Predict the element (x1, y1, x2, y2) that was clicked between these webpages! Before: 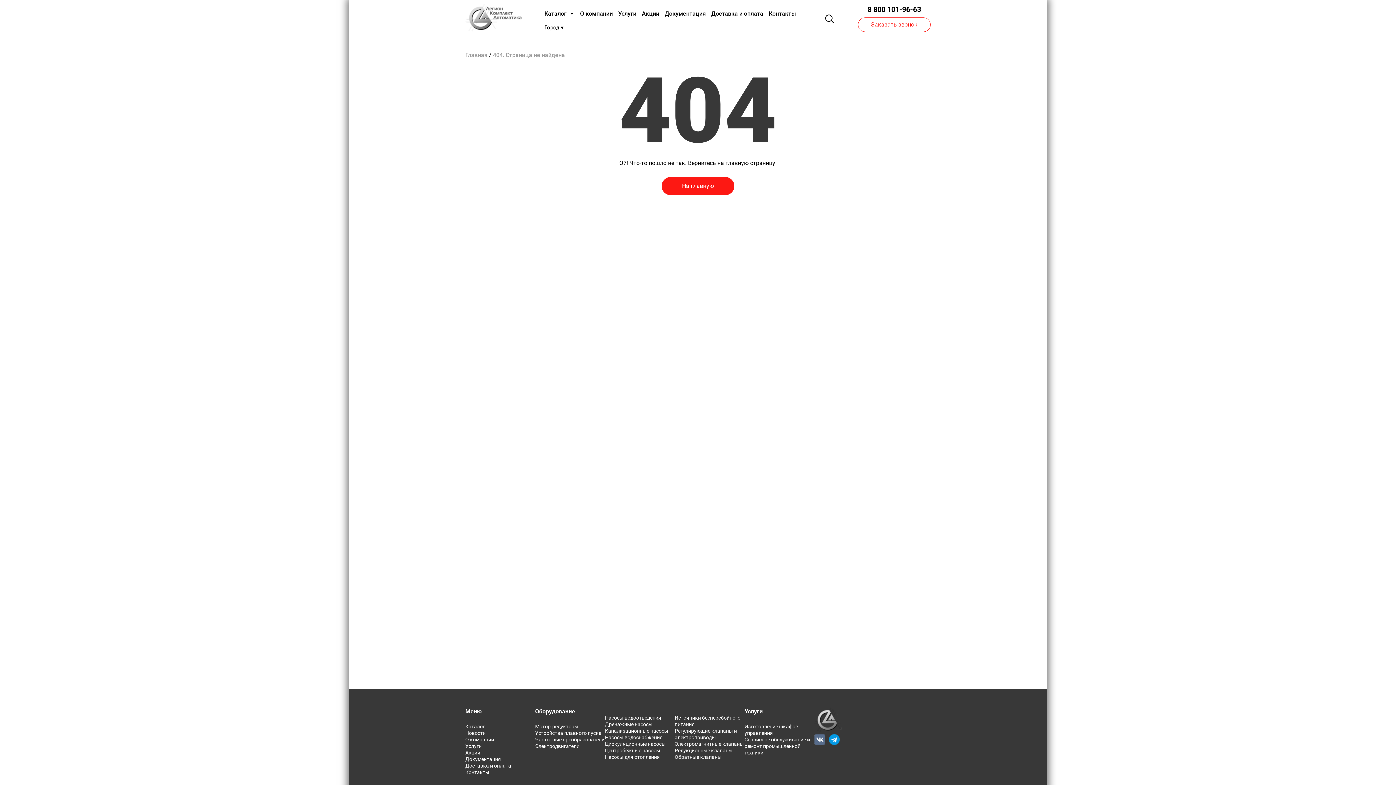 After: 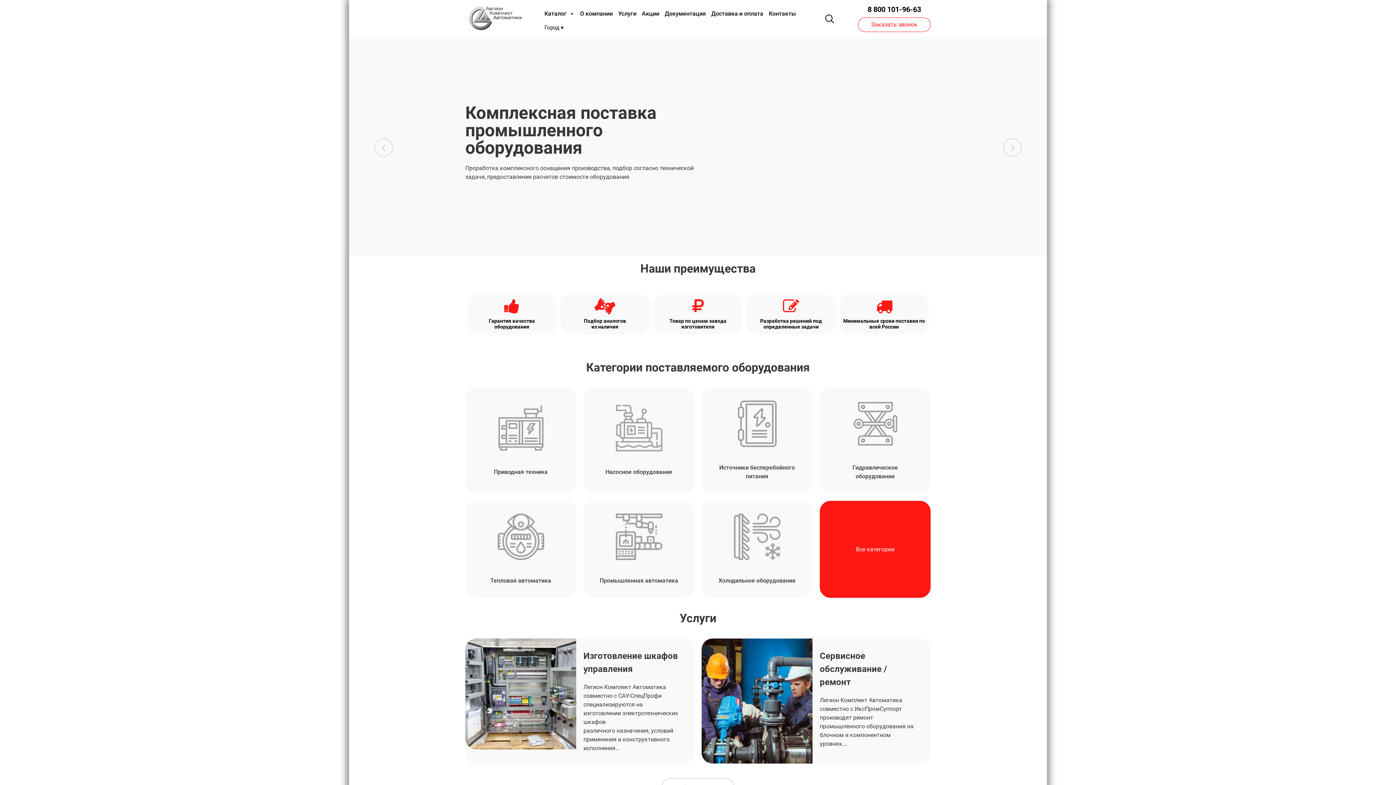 Action: bbox: (465, 27, 521, 33)